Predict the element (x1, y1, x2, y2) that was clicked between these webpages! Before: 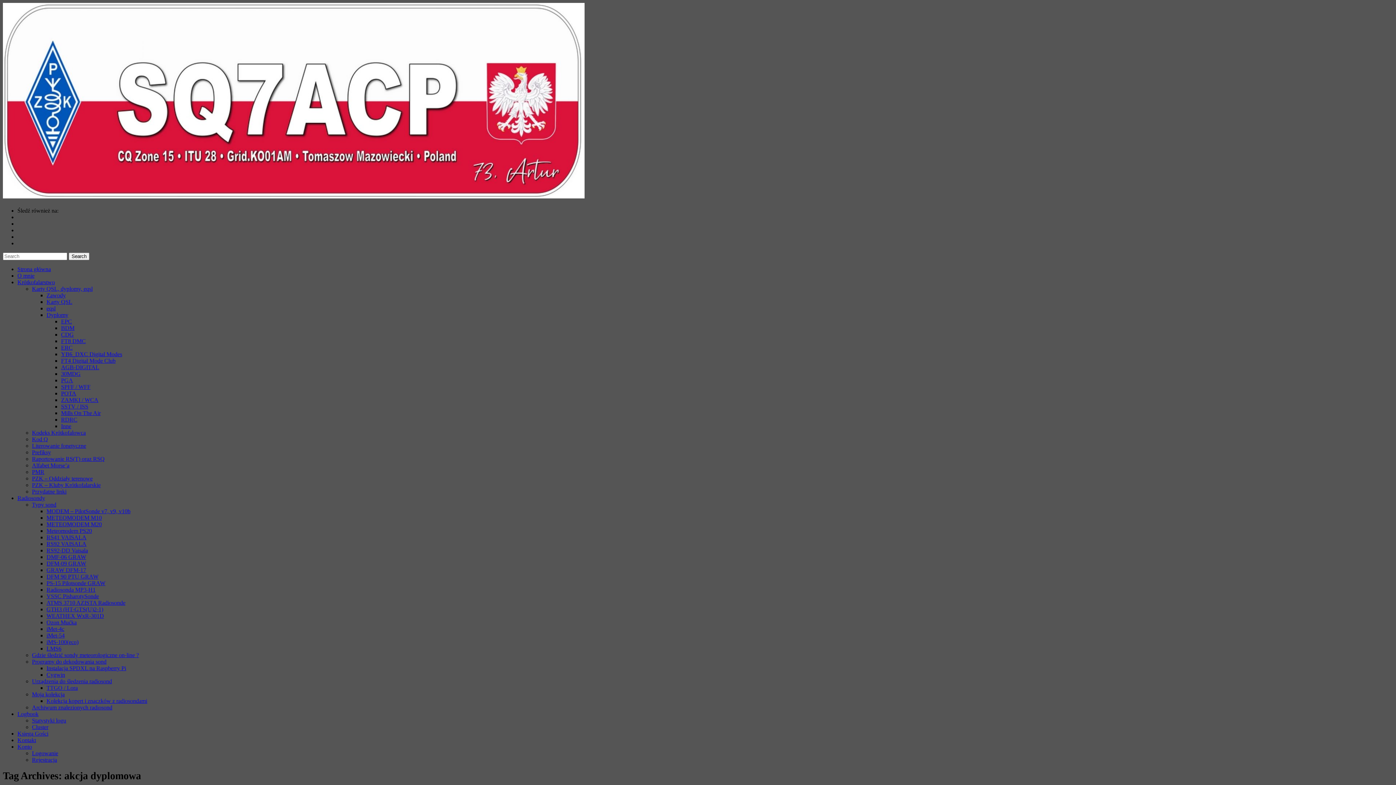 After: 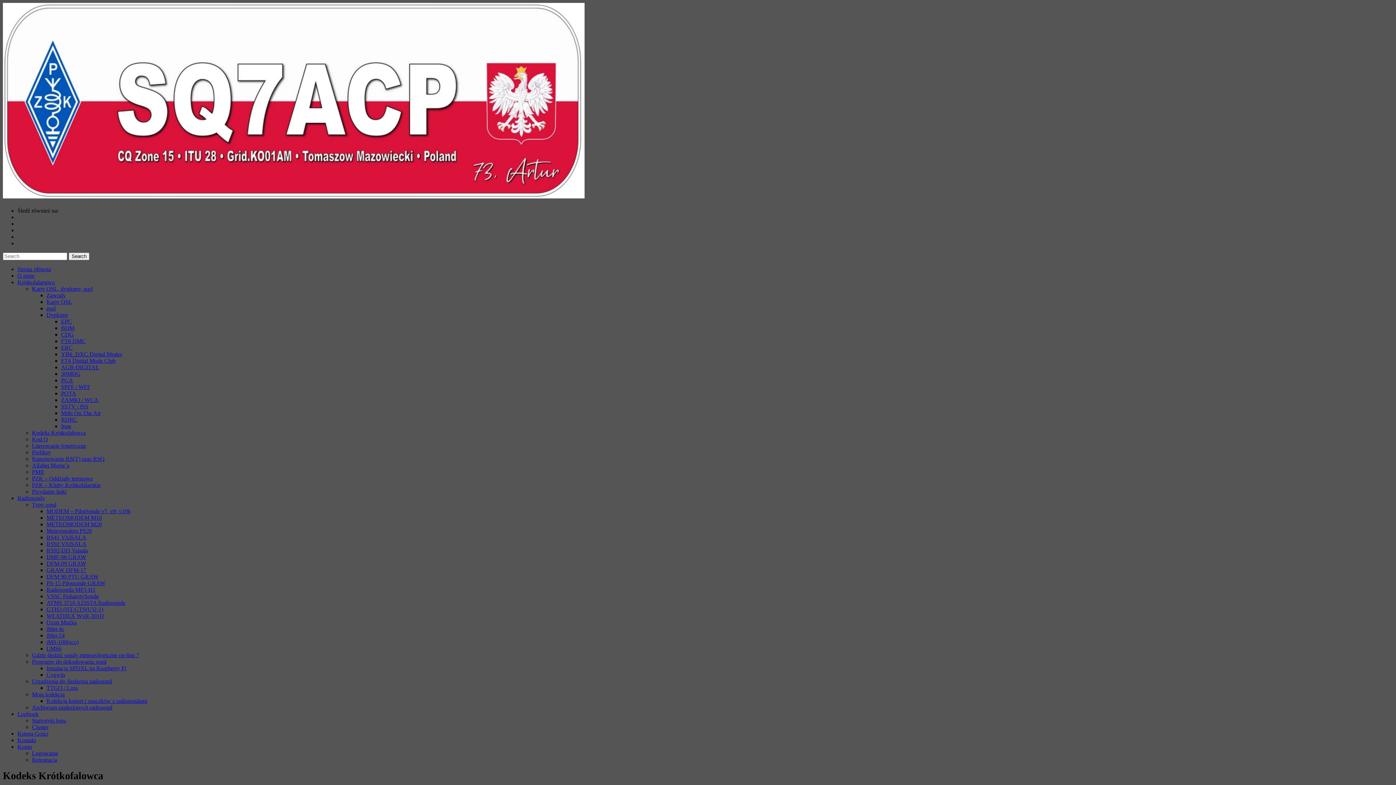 Action: bbox: (32, 429, 85, 436) label: Kodeks Krótkofalowca